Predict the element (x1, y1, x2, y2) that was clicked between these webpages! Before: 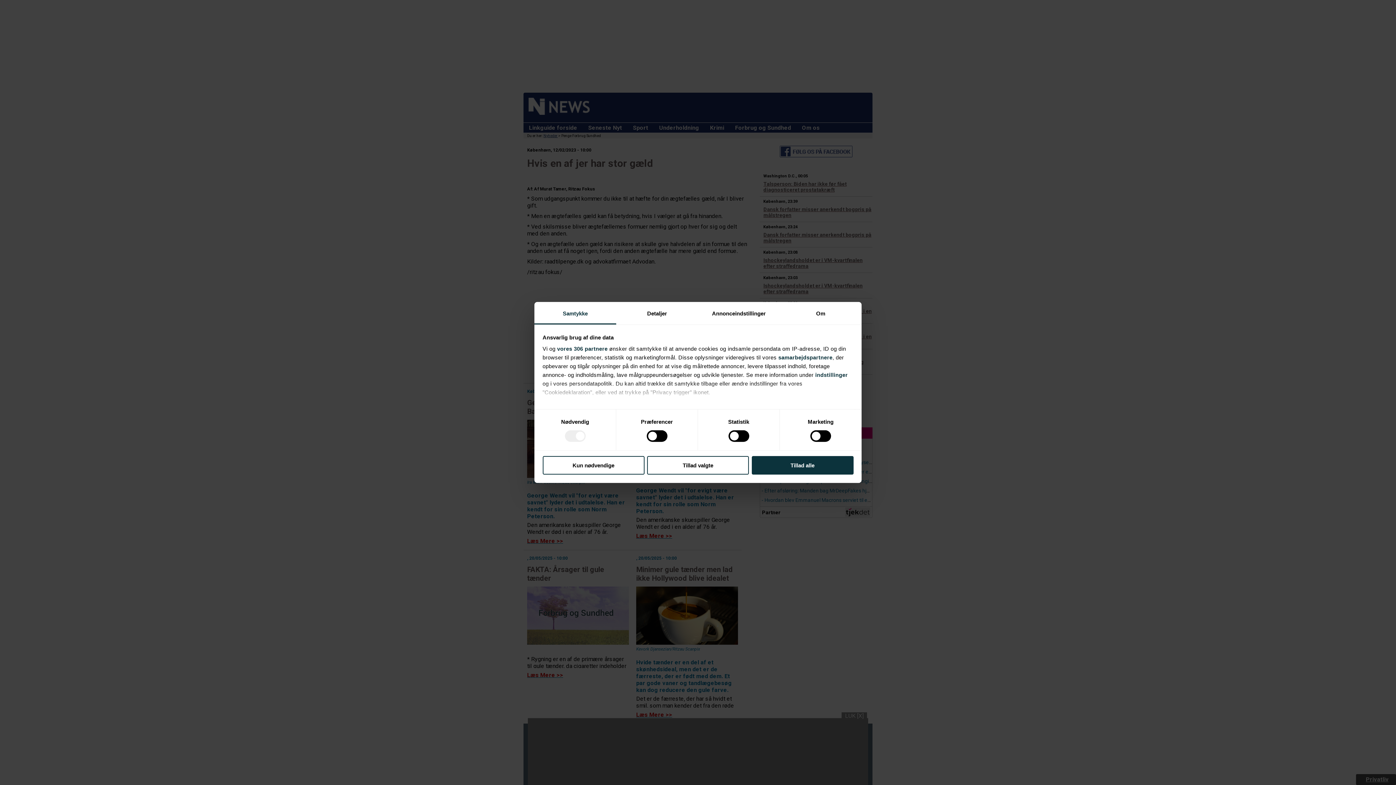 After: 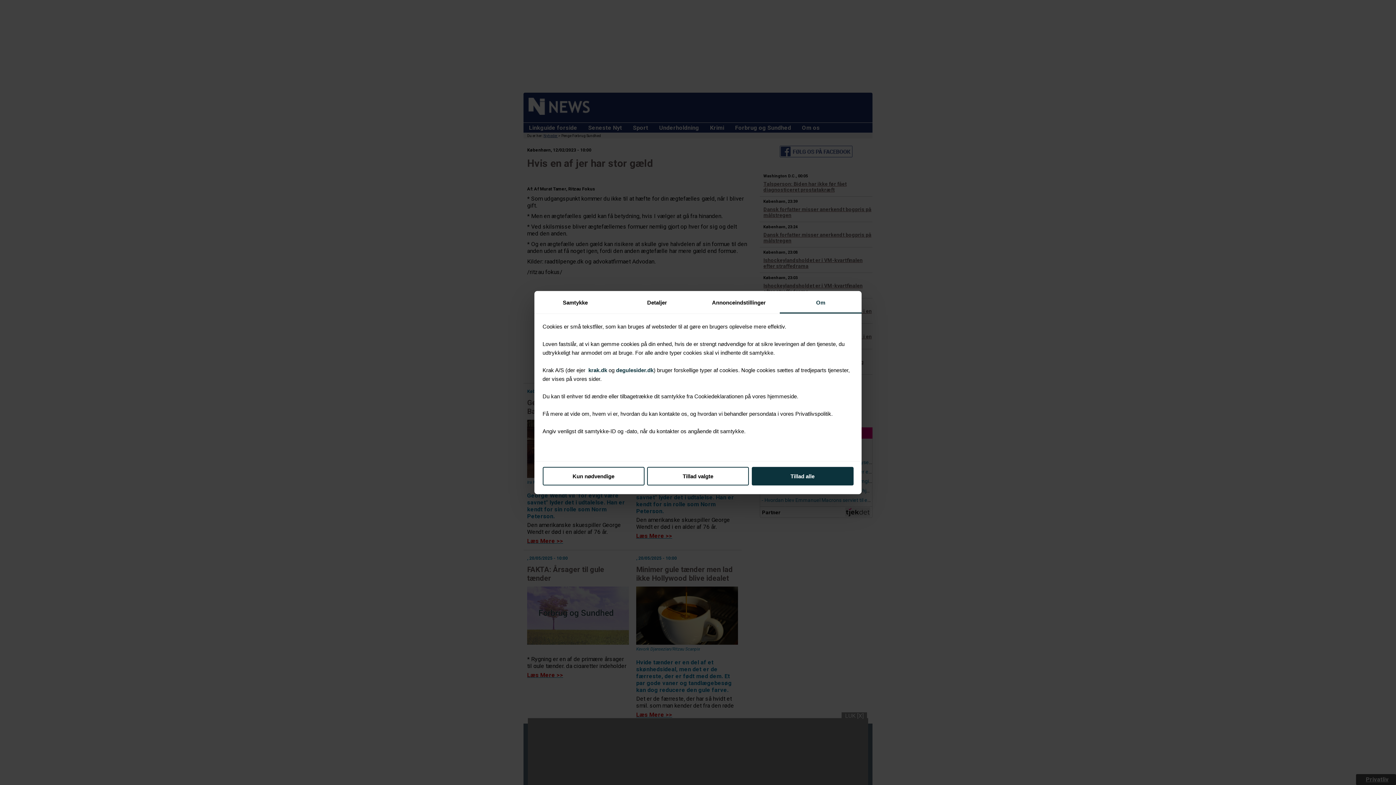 Action: label: Om bbox: (780, 303, 861, 324)